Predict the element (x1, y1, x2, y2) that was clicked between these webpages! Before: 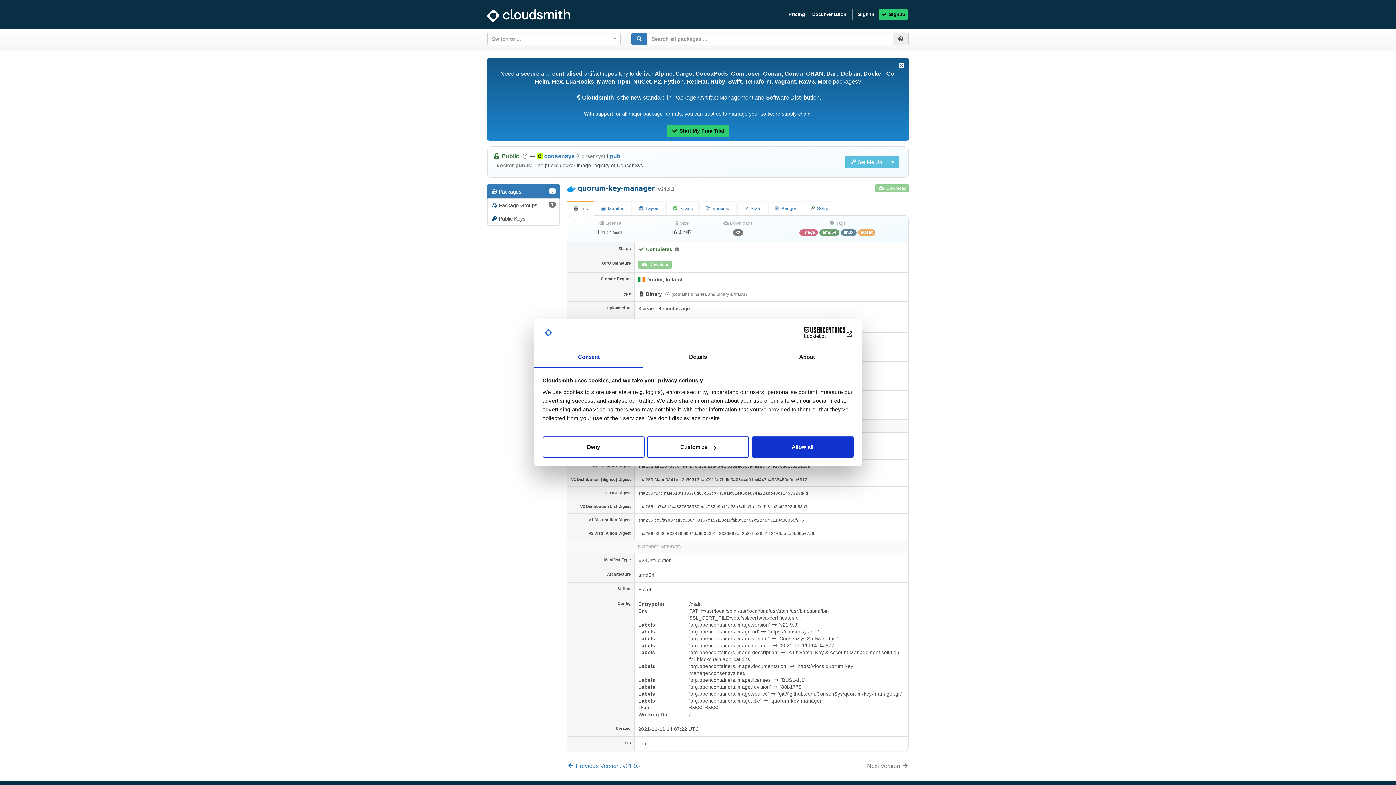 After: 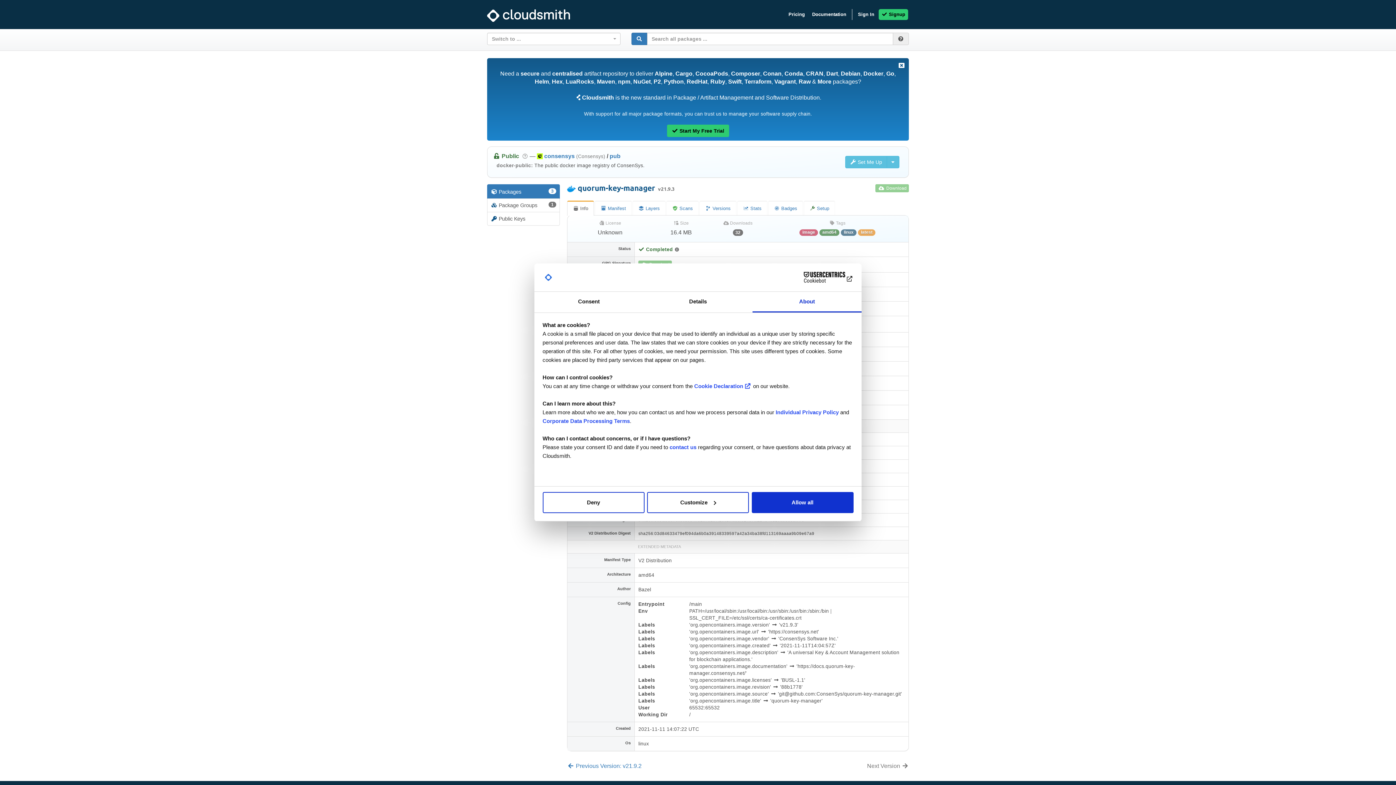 Action: bbox: (752, 347, 861, 367) label: About